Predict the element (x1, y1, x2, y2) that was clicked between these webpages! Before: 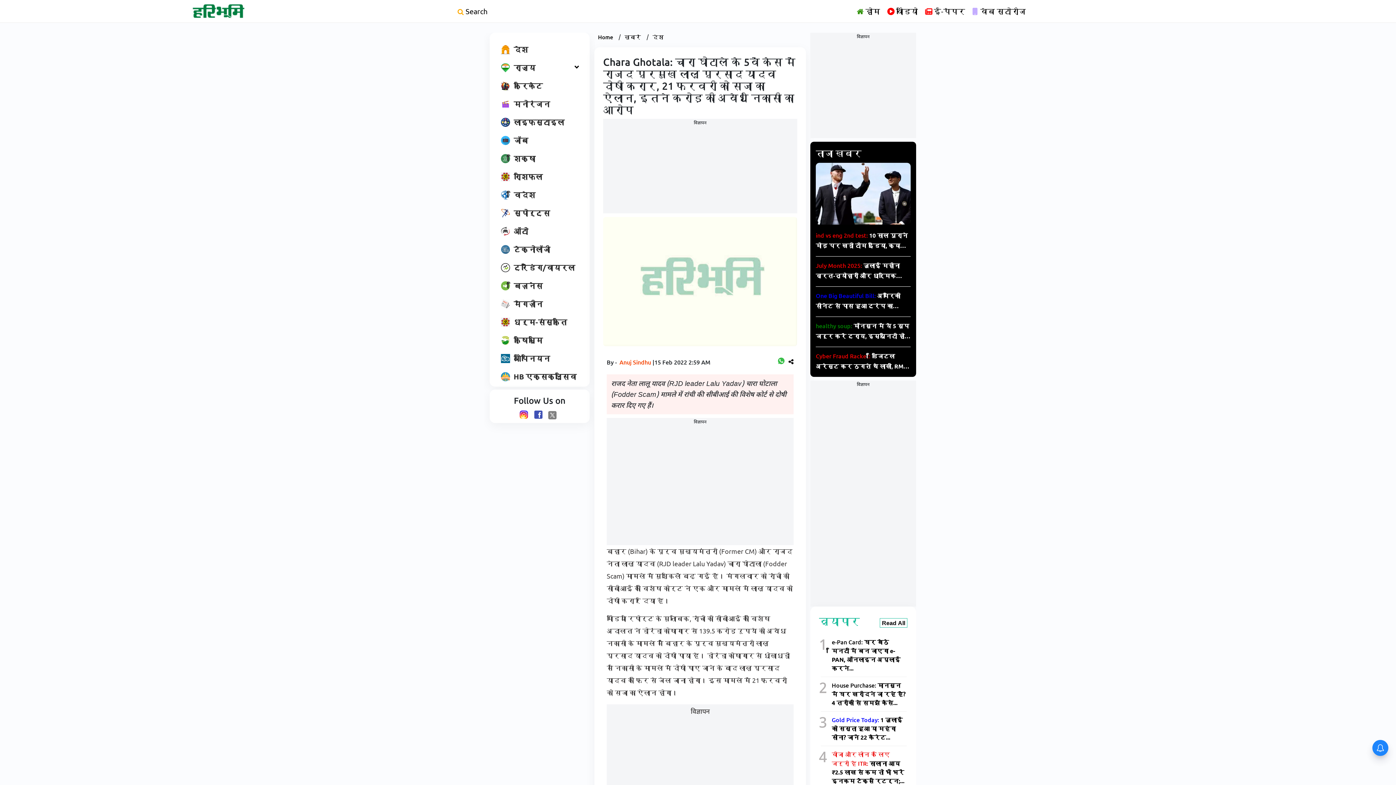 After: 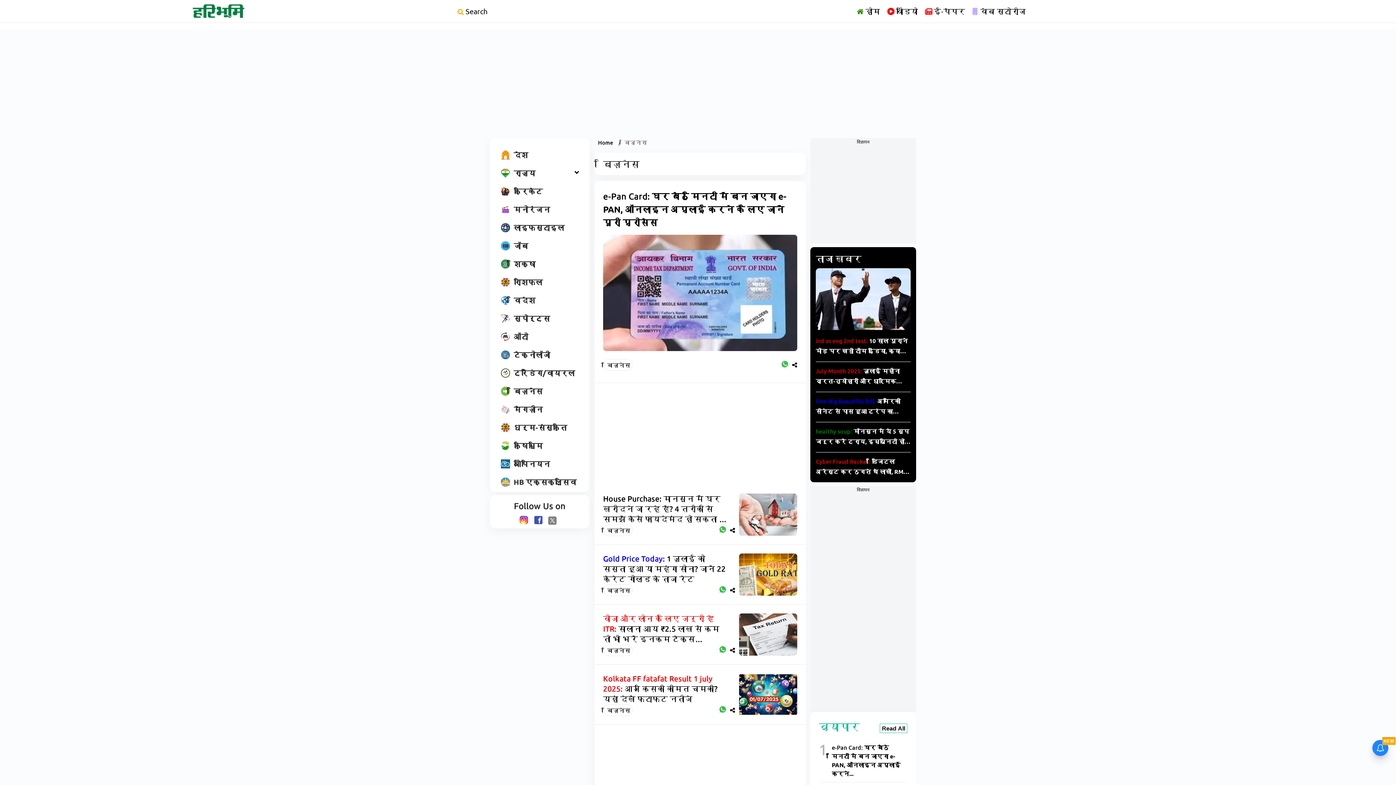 Action: label: व्यापार
Read All bbox: (819, 615, 907, 630)